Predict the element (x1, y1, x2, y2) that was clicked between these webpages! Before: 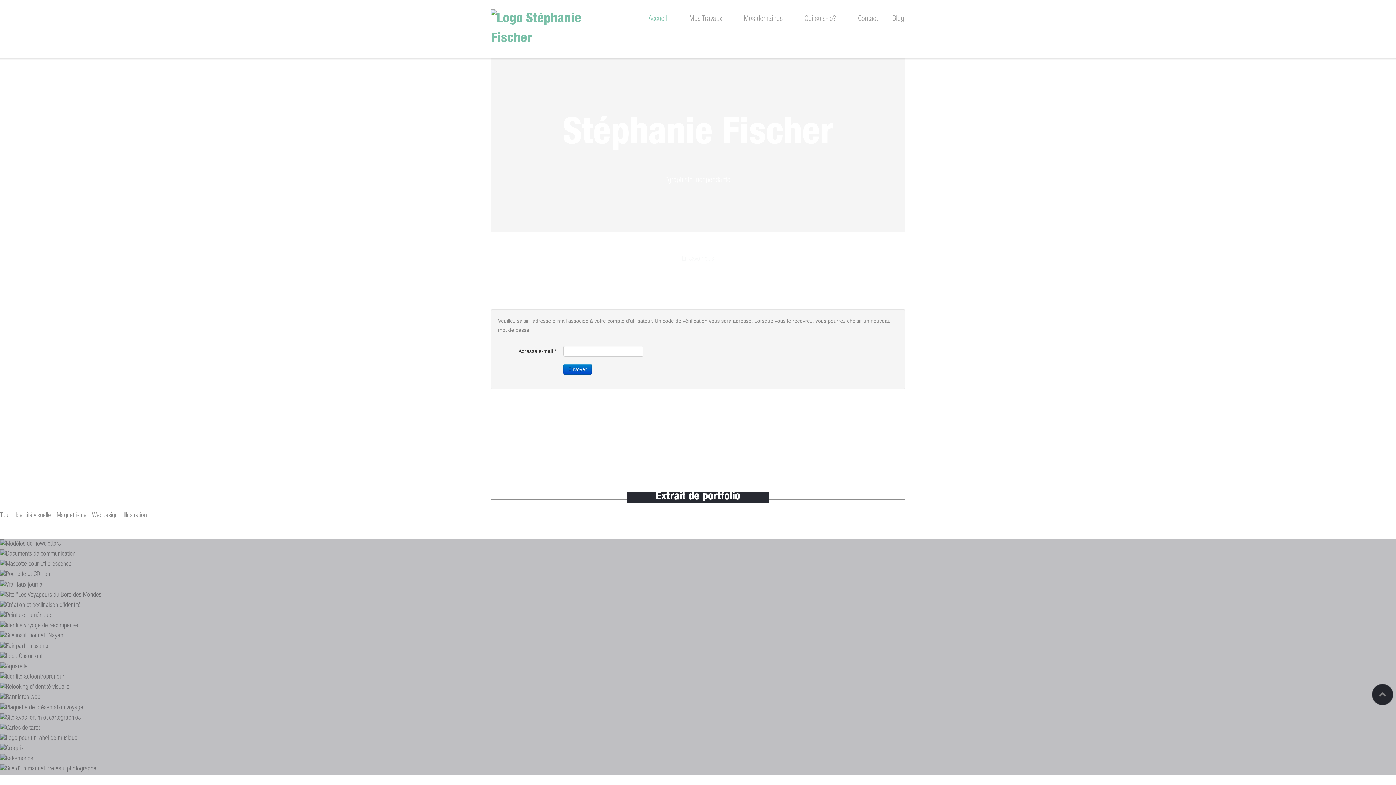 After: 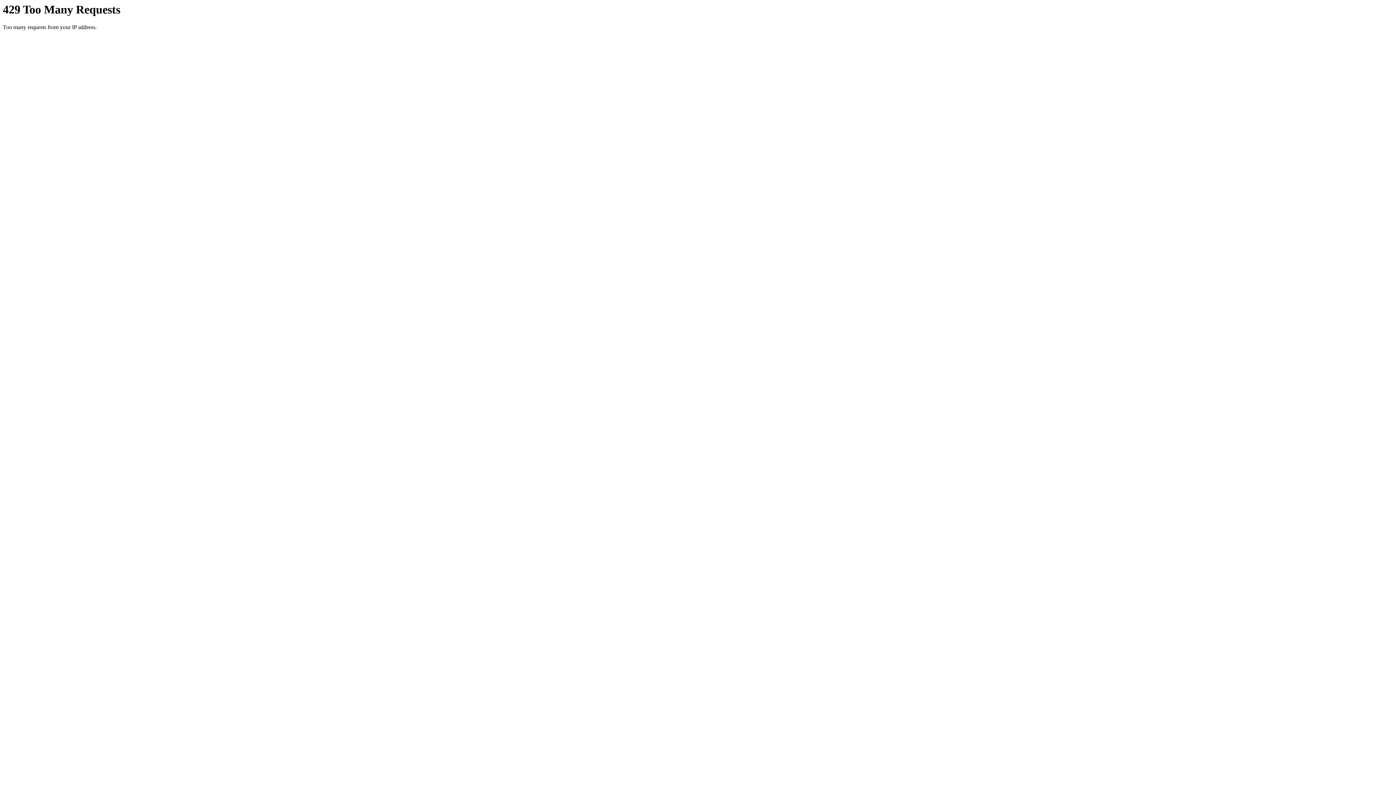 Action: label: Mes domaines bbox: (744, 13, 782, 24)